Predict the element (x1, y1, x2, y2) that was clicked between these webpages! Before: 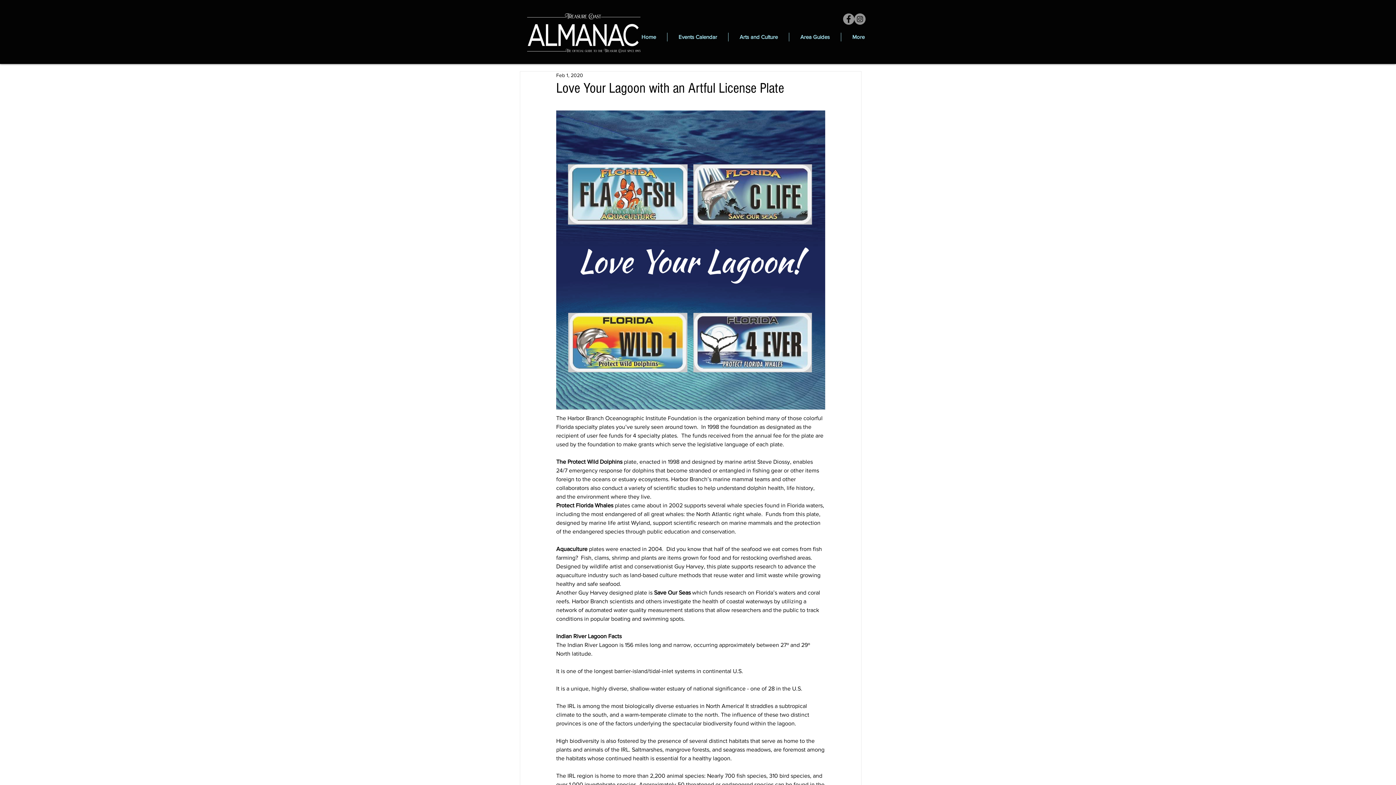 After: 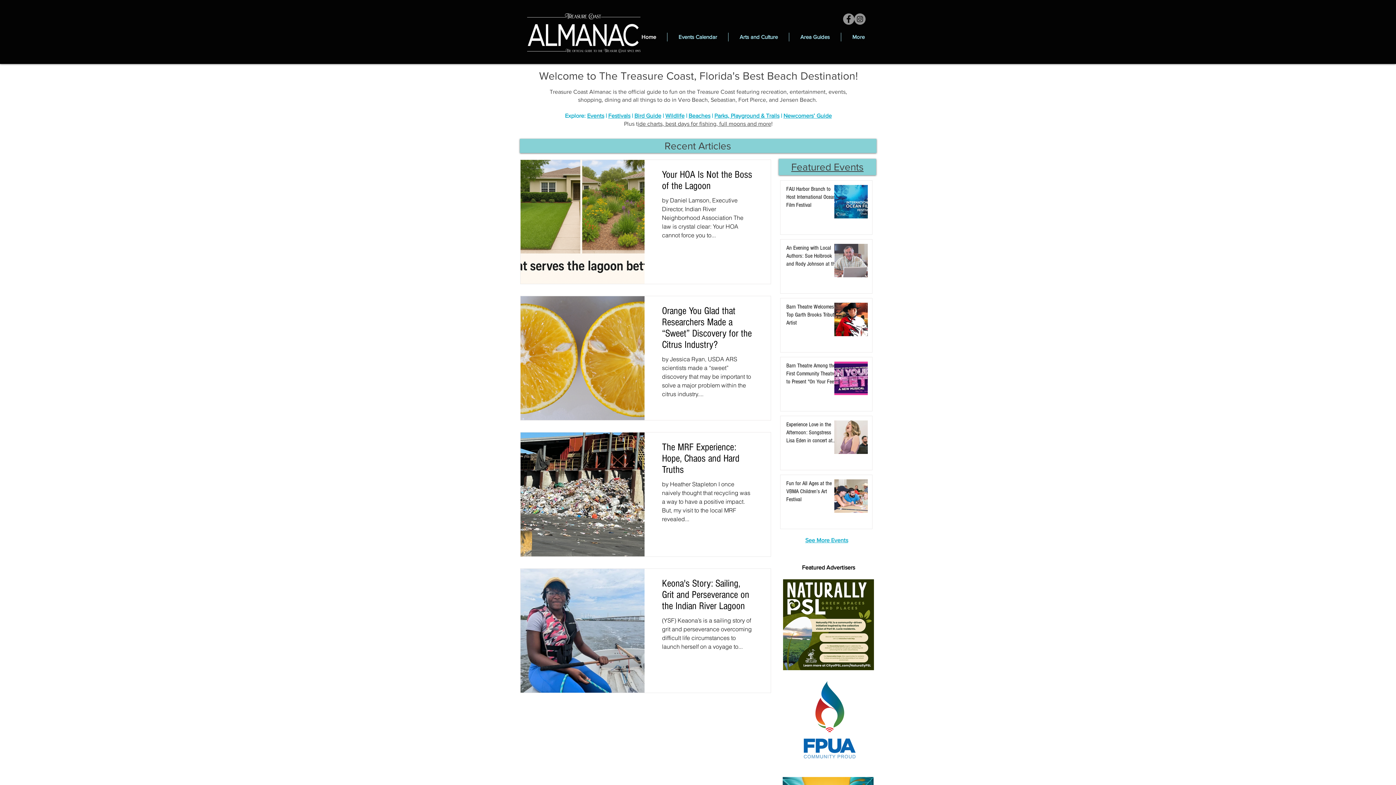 Action: bbox: (630, 32, 667, 41) label: Home